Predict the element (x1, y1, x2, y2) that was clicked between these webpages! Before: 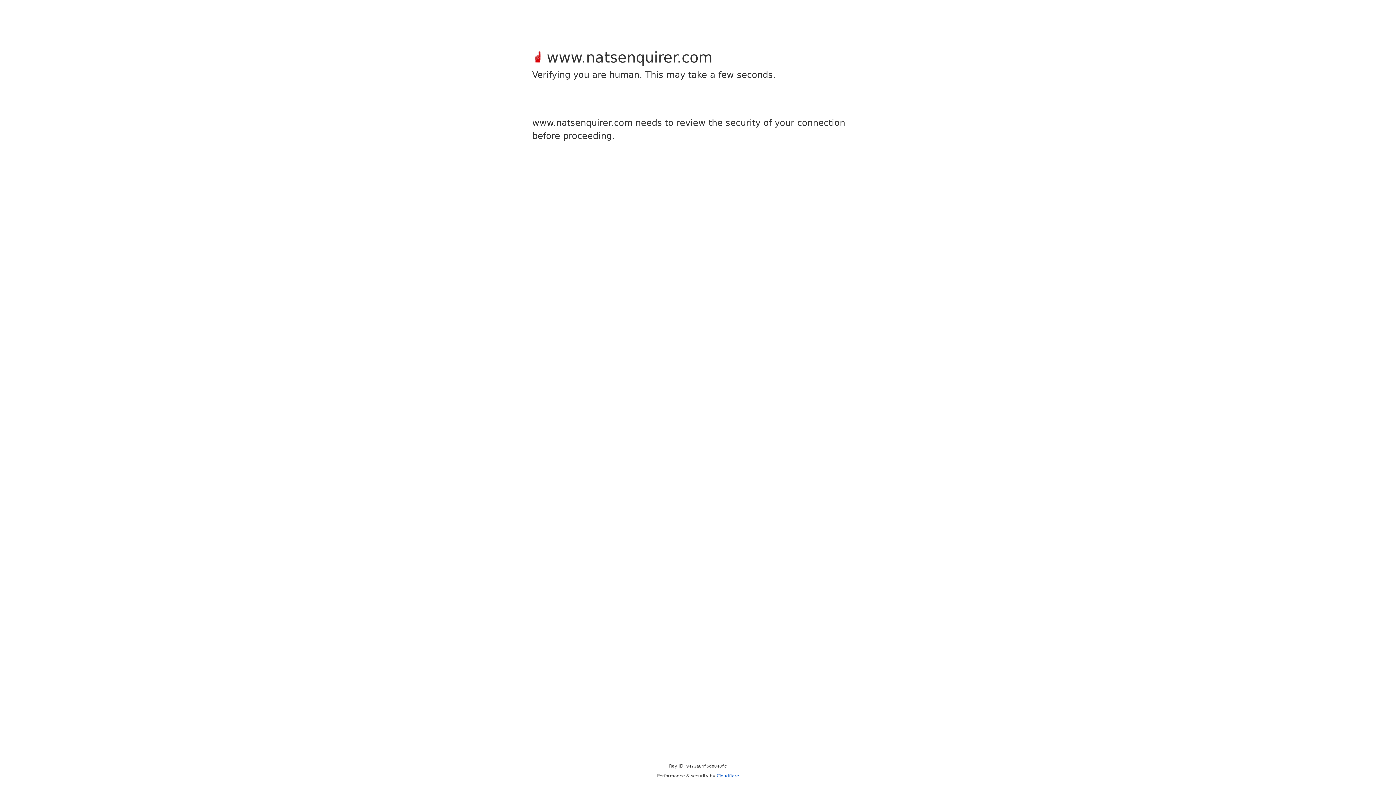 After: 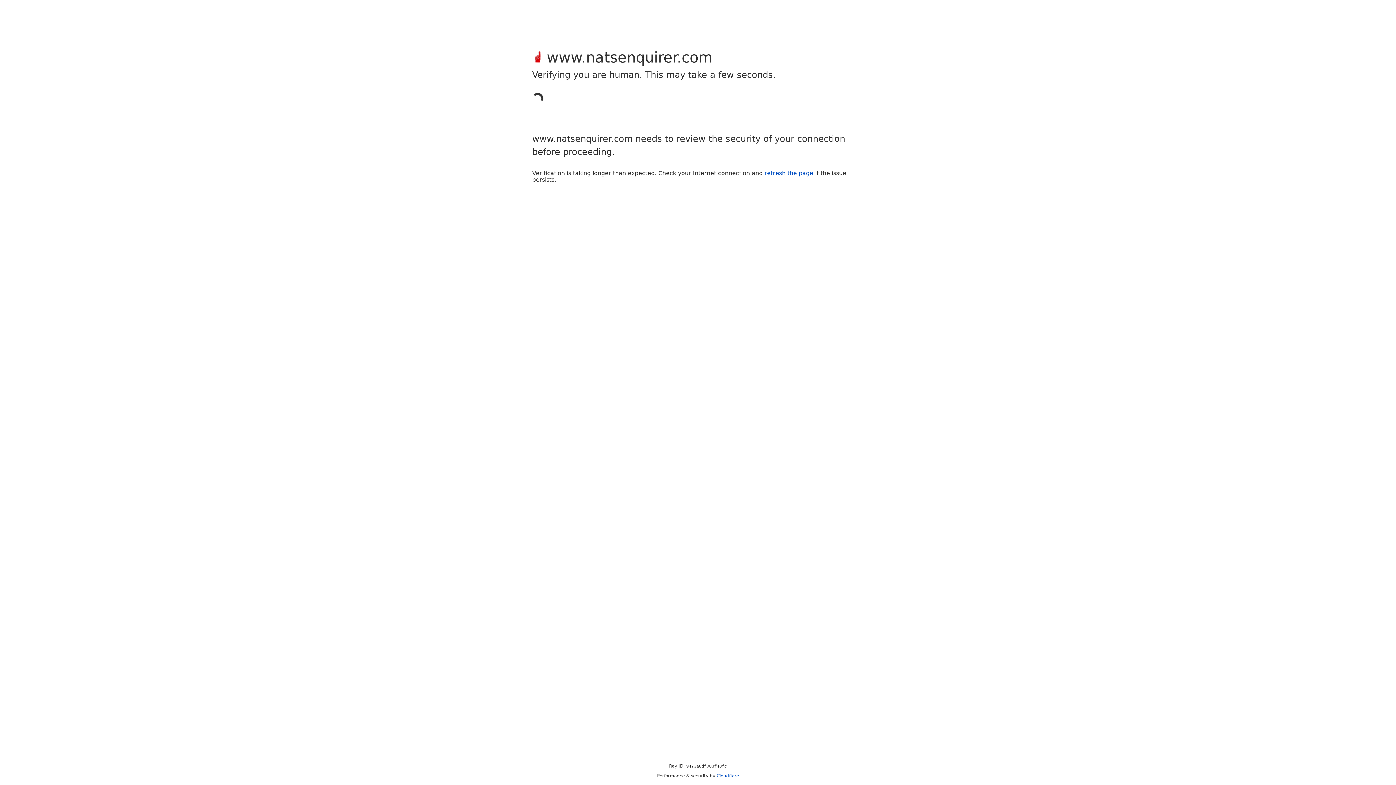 Action: label: Cloudflare bbox: (716, 773, 739, 778)